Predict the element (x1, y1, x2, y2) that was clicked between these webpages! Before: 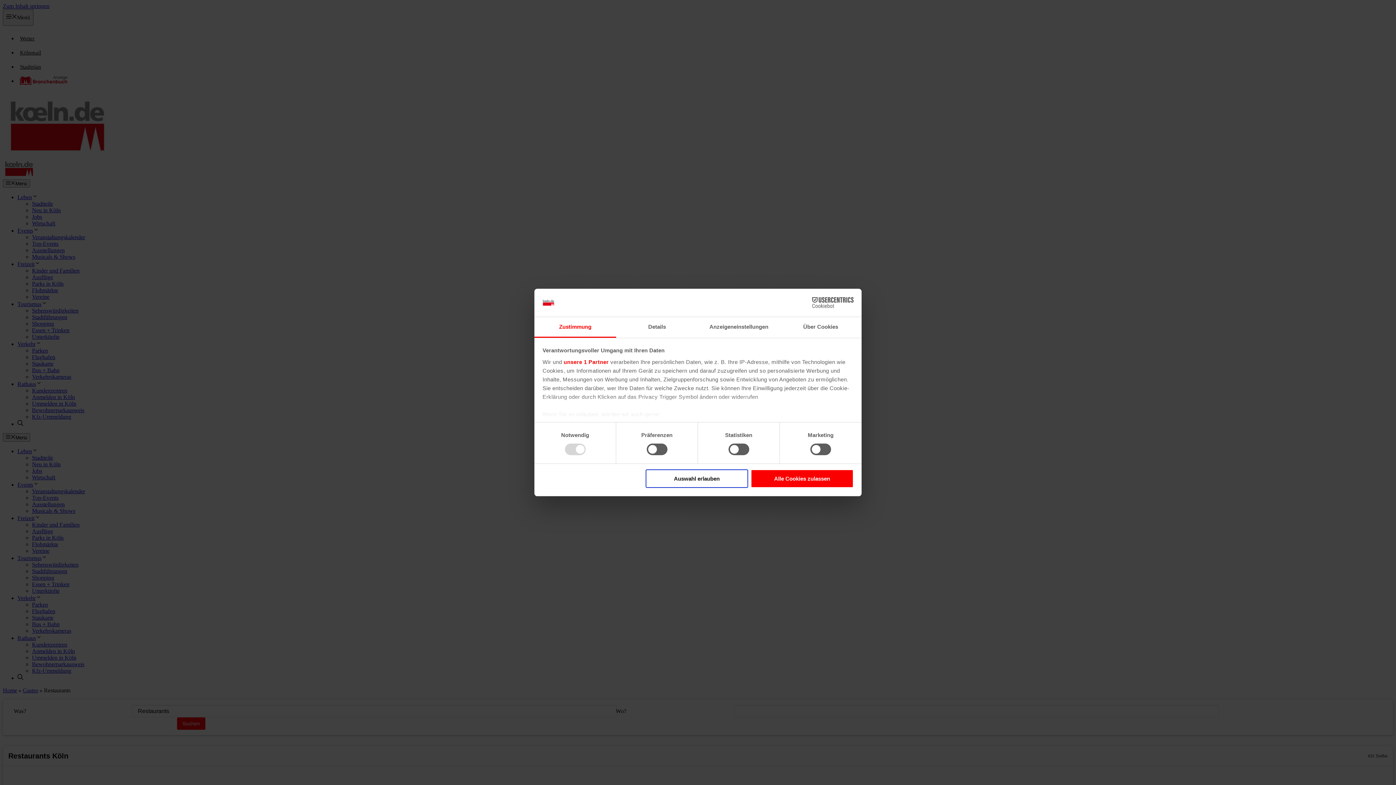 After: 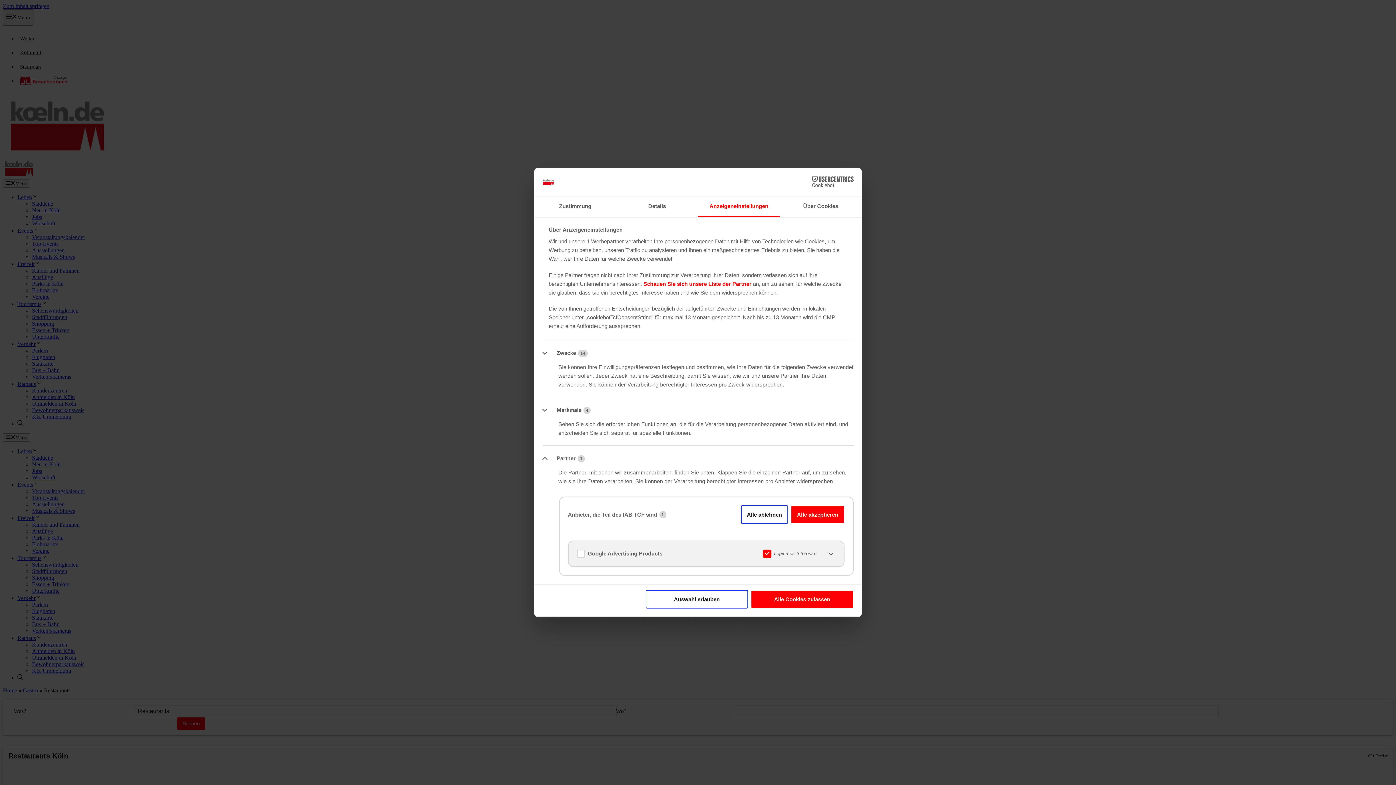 Action: label: unsere 1 Partner bbox: (563, 359, 608, 365)